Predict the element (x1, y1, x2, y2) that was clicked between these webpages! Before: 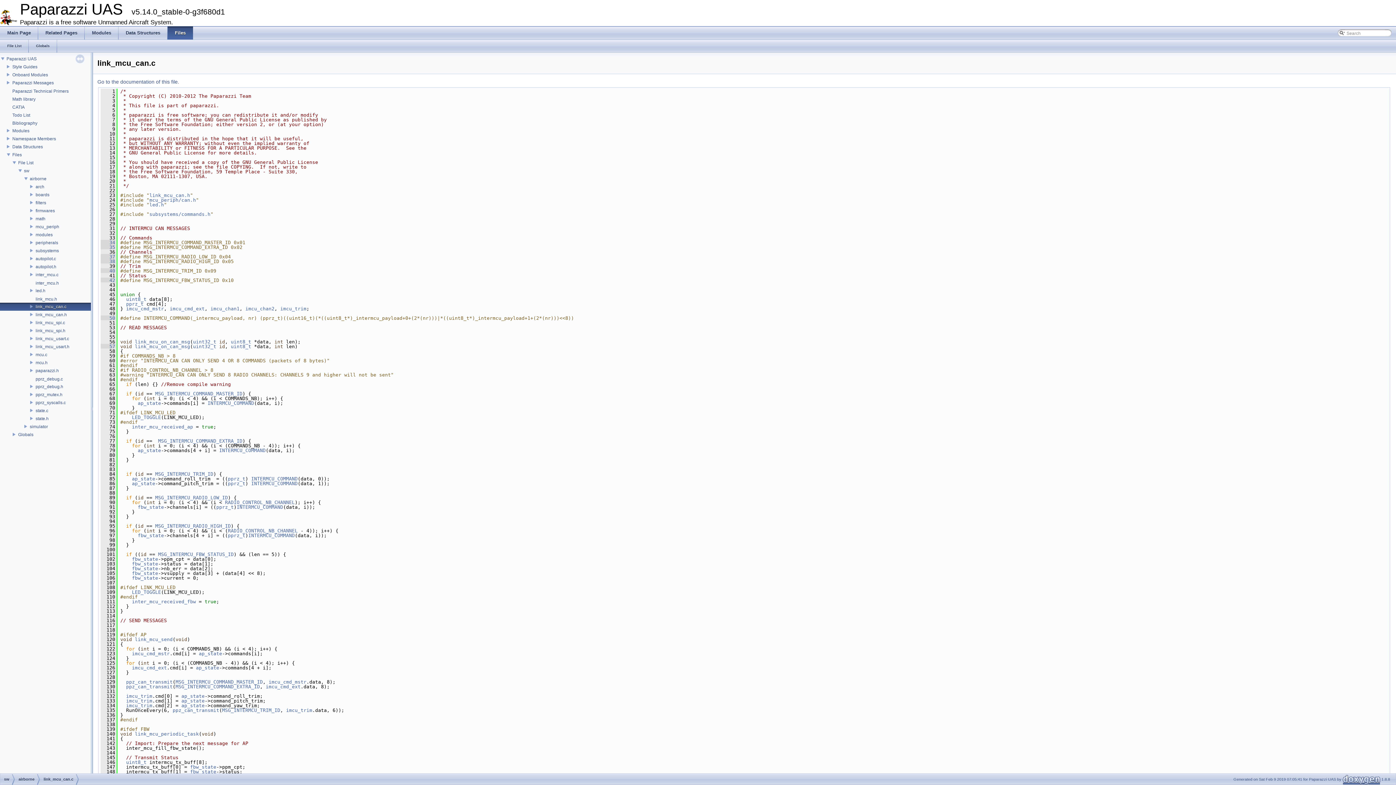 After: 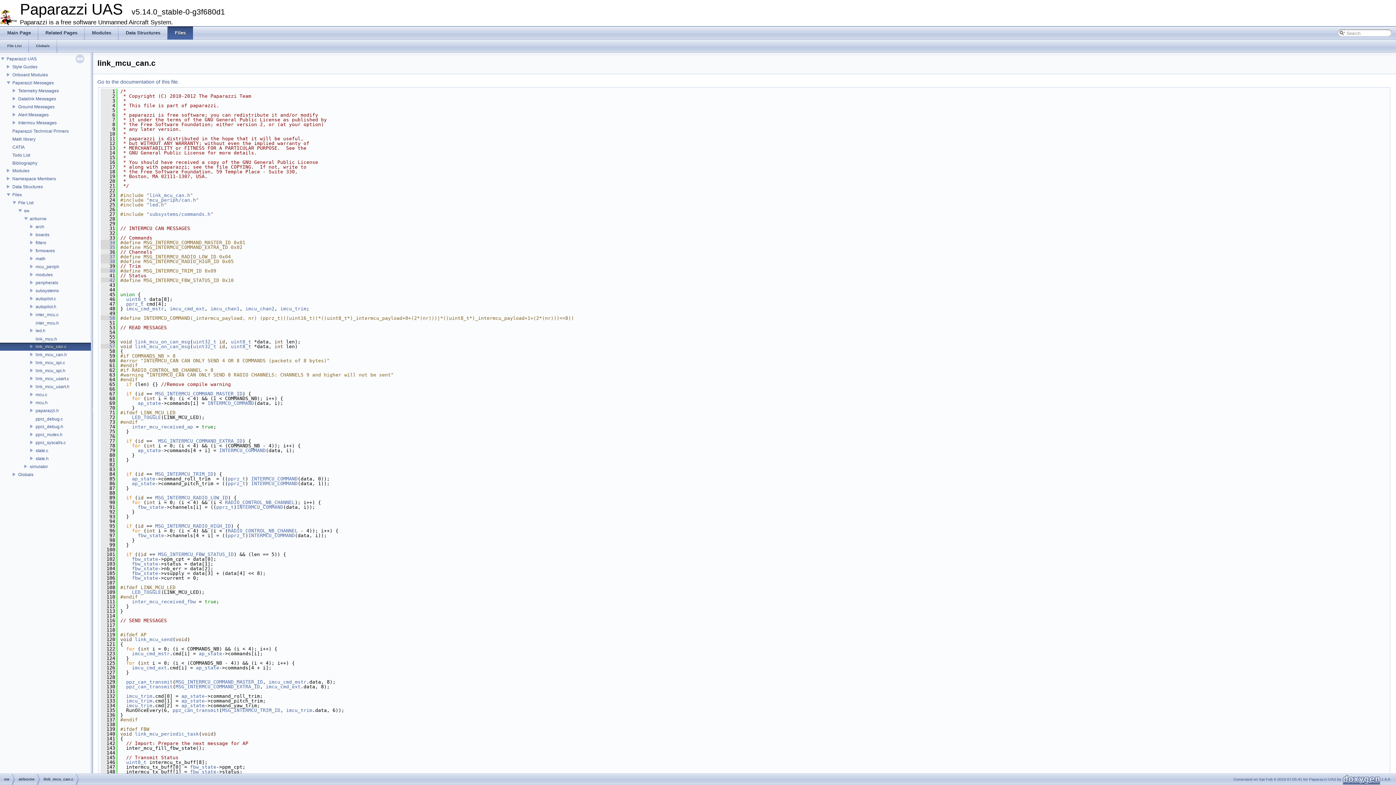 Action: bbox: (0, 79, 11, 85)